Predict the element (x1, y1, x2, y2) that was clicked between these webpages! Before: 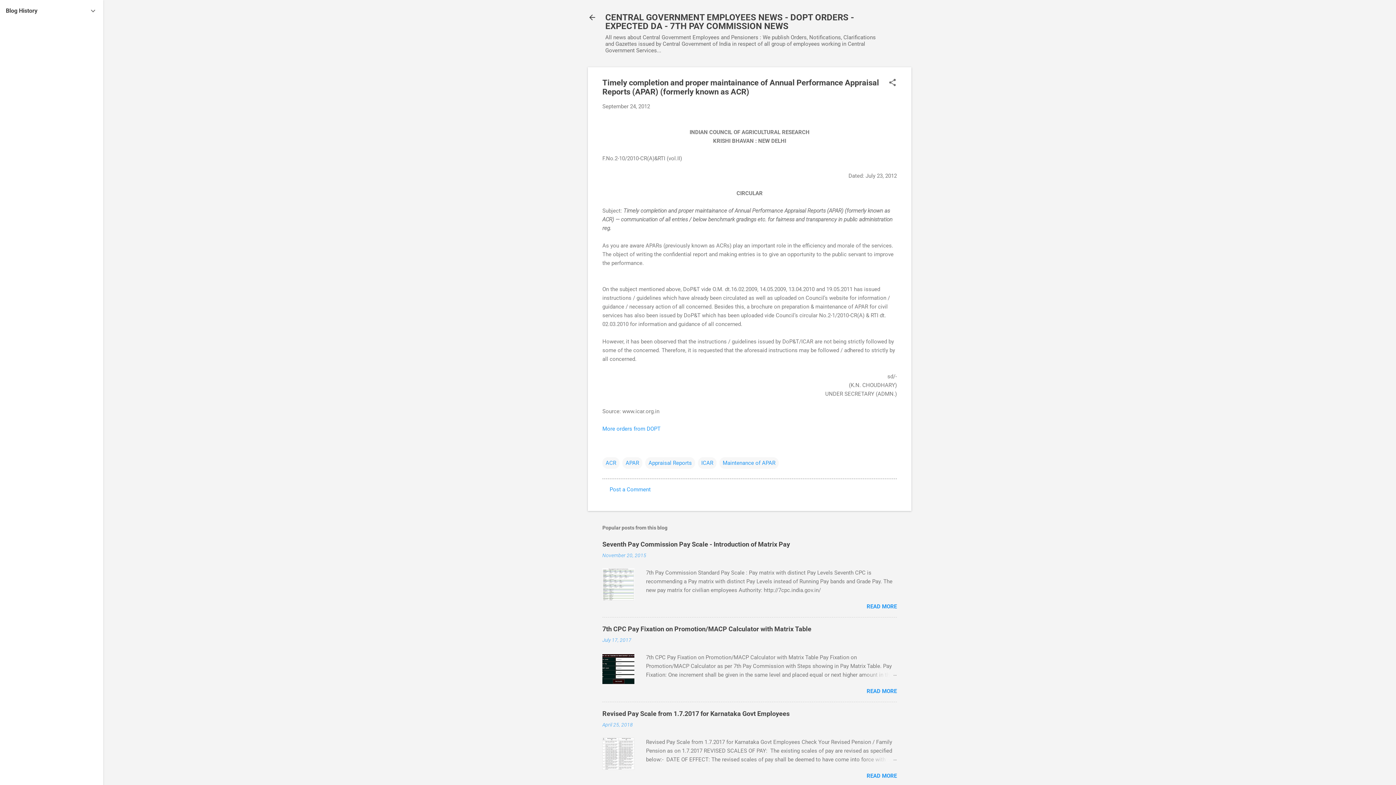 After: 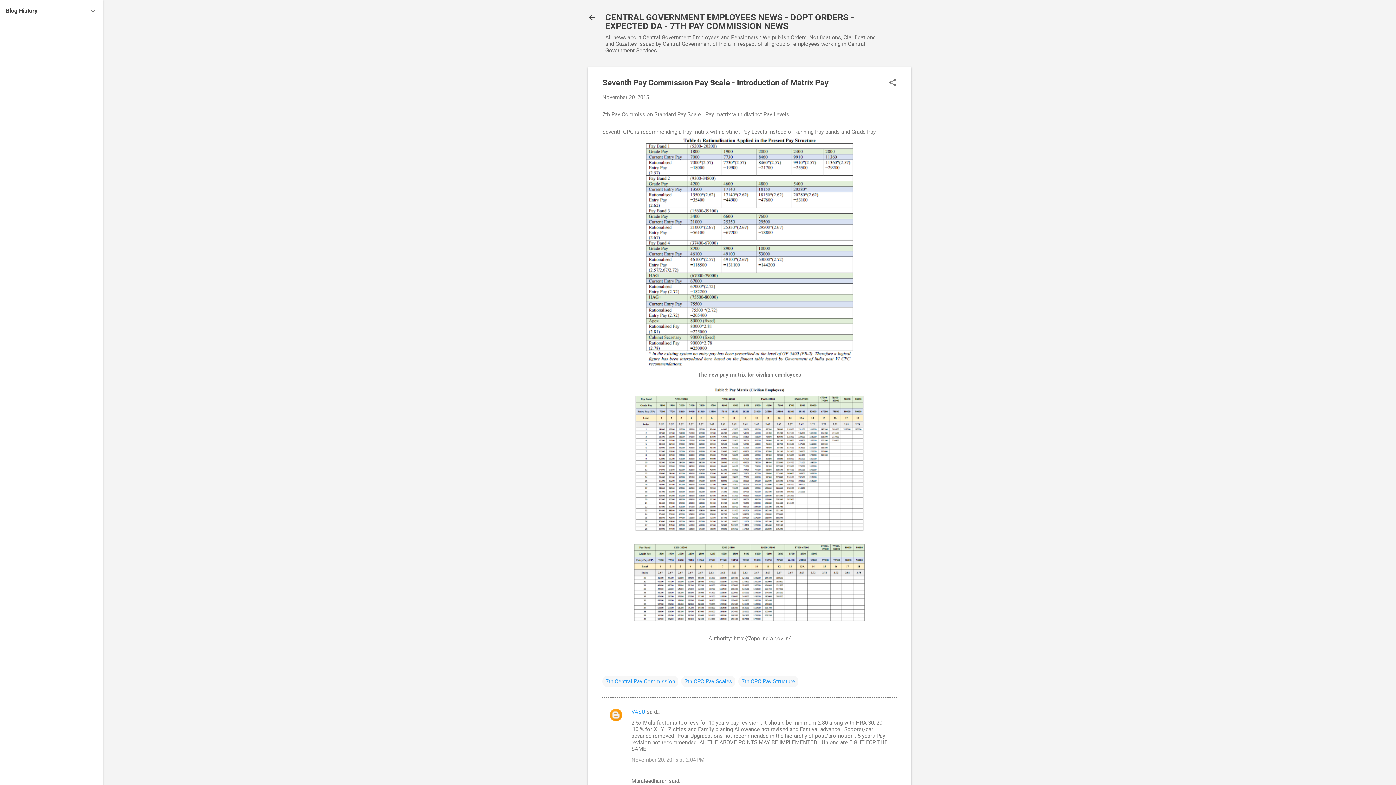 Action: label: READ MORE bbox: (866, 603, 897, 610)